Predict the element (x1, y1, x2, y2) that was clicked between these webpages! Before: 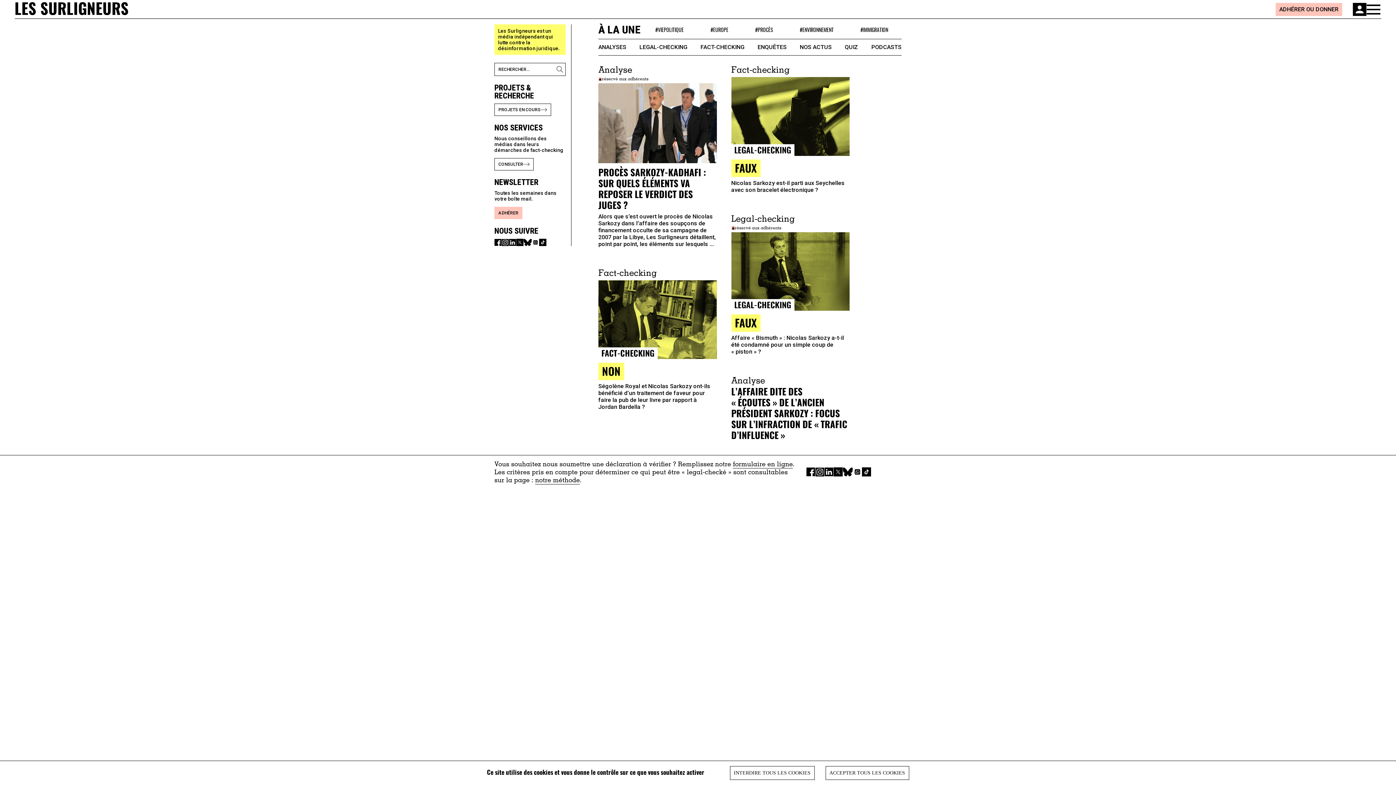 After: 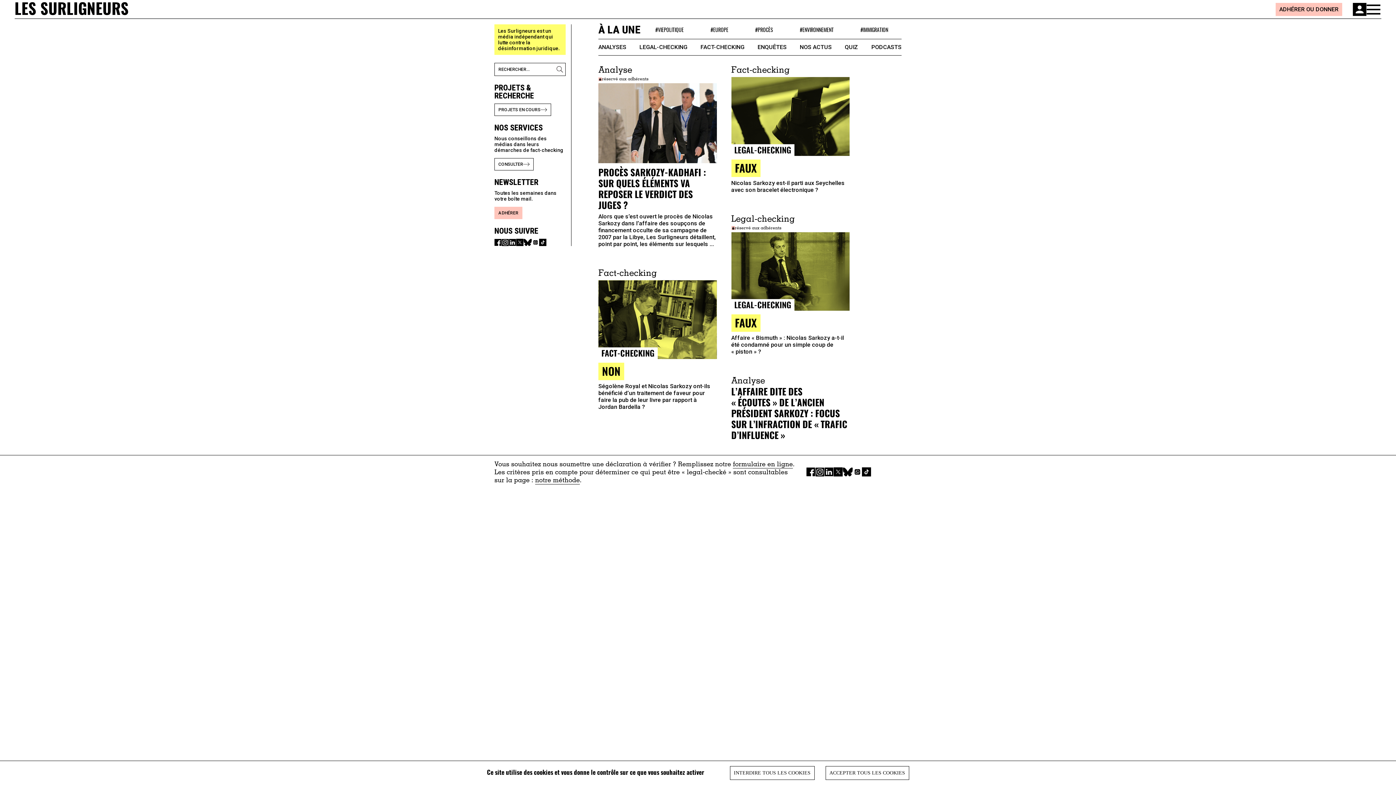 Action: bbox: (842, 467, 853, 478)